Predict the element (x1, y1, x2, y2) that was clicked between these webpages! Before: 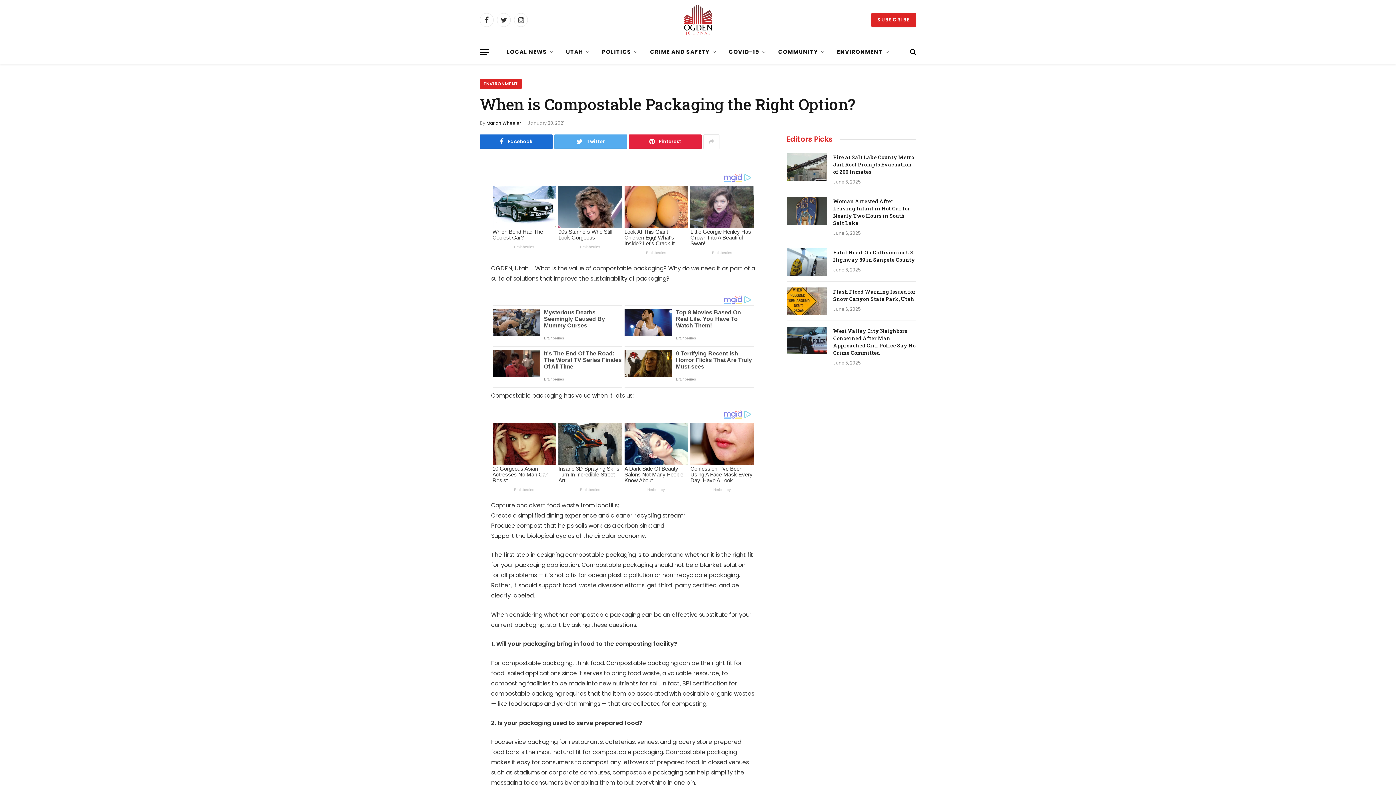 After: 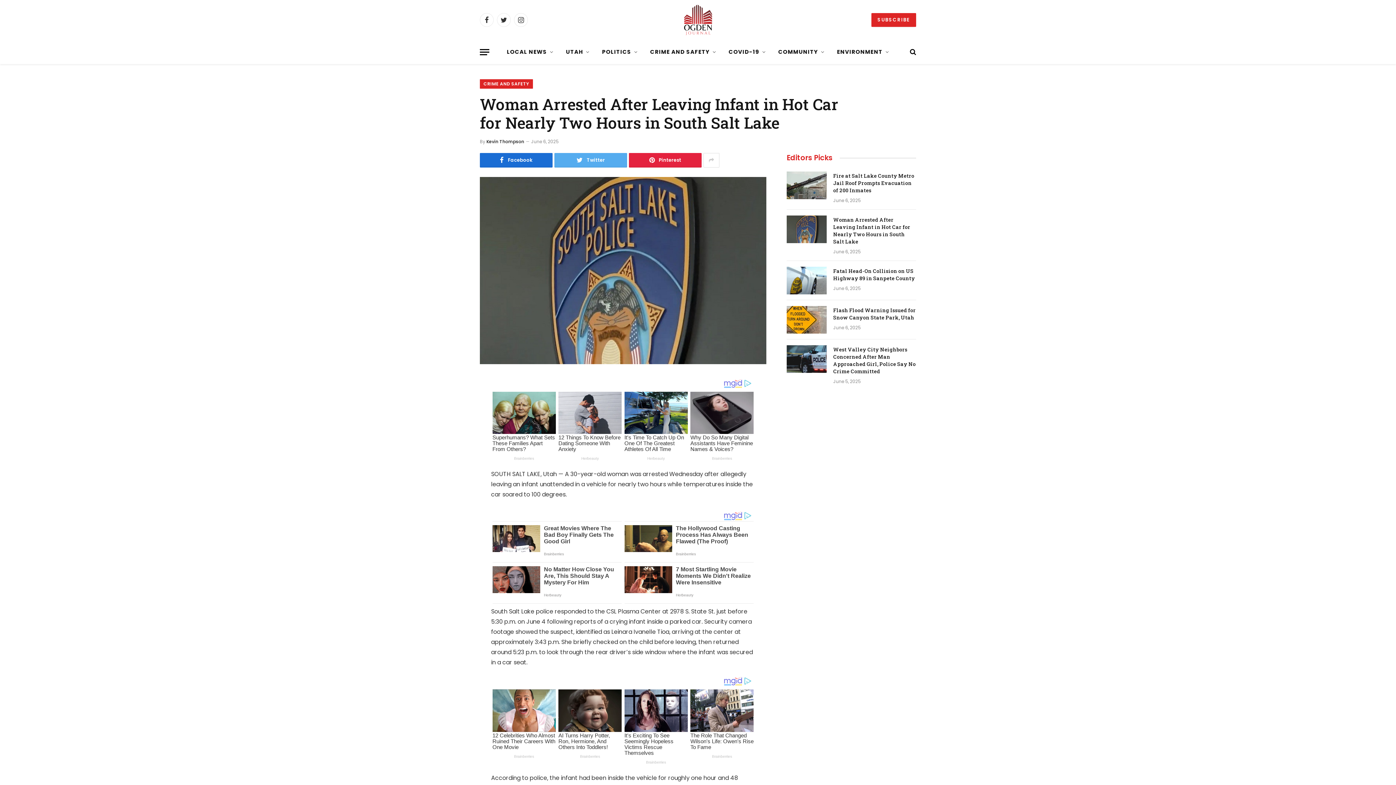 Action: label: Woman Arrested After Leaving Infant in Hot Car for Nearly Two Hours in South Salt Lake bbox: (833, 197, 916, 226)